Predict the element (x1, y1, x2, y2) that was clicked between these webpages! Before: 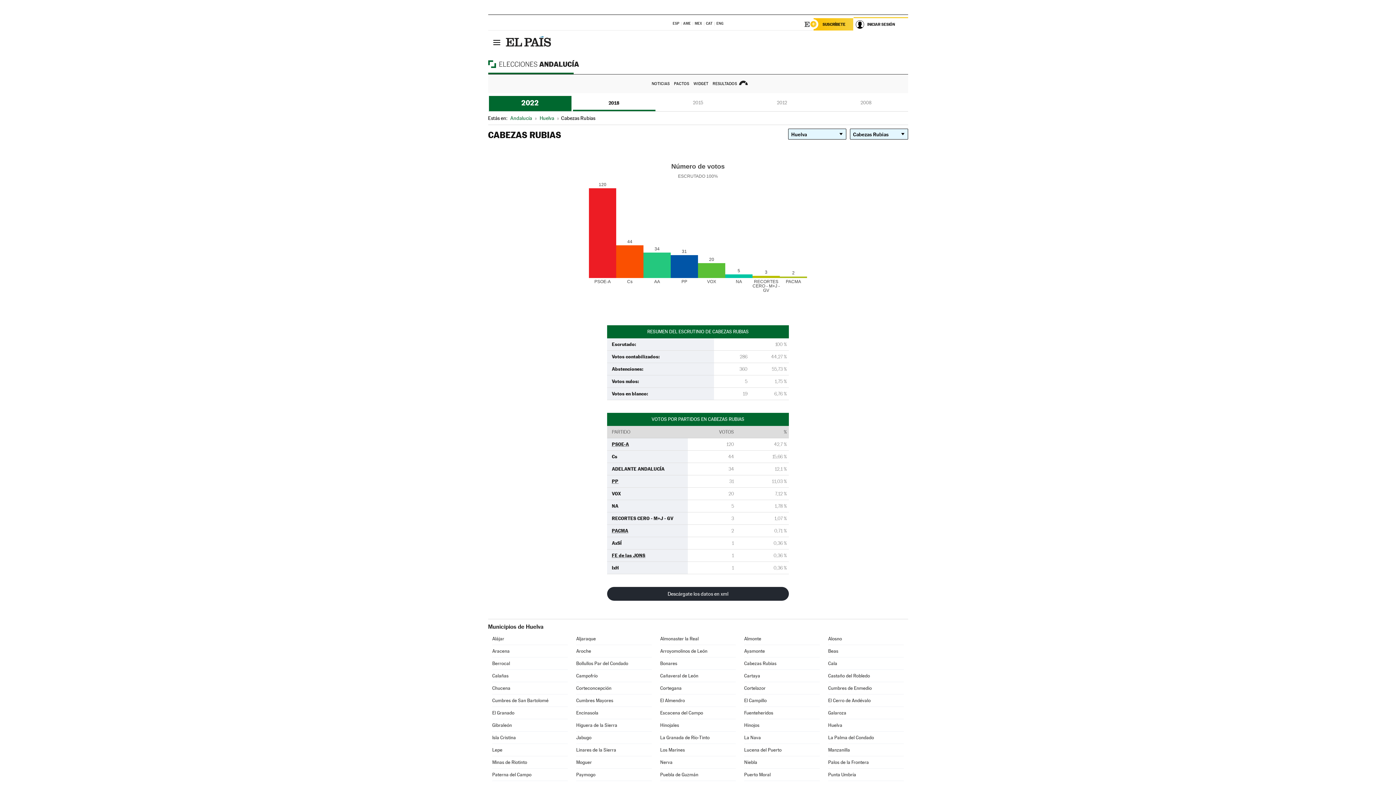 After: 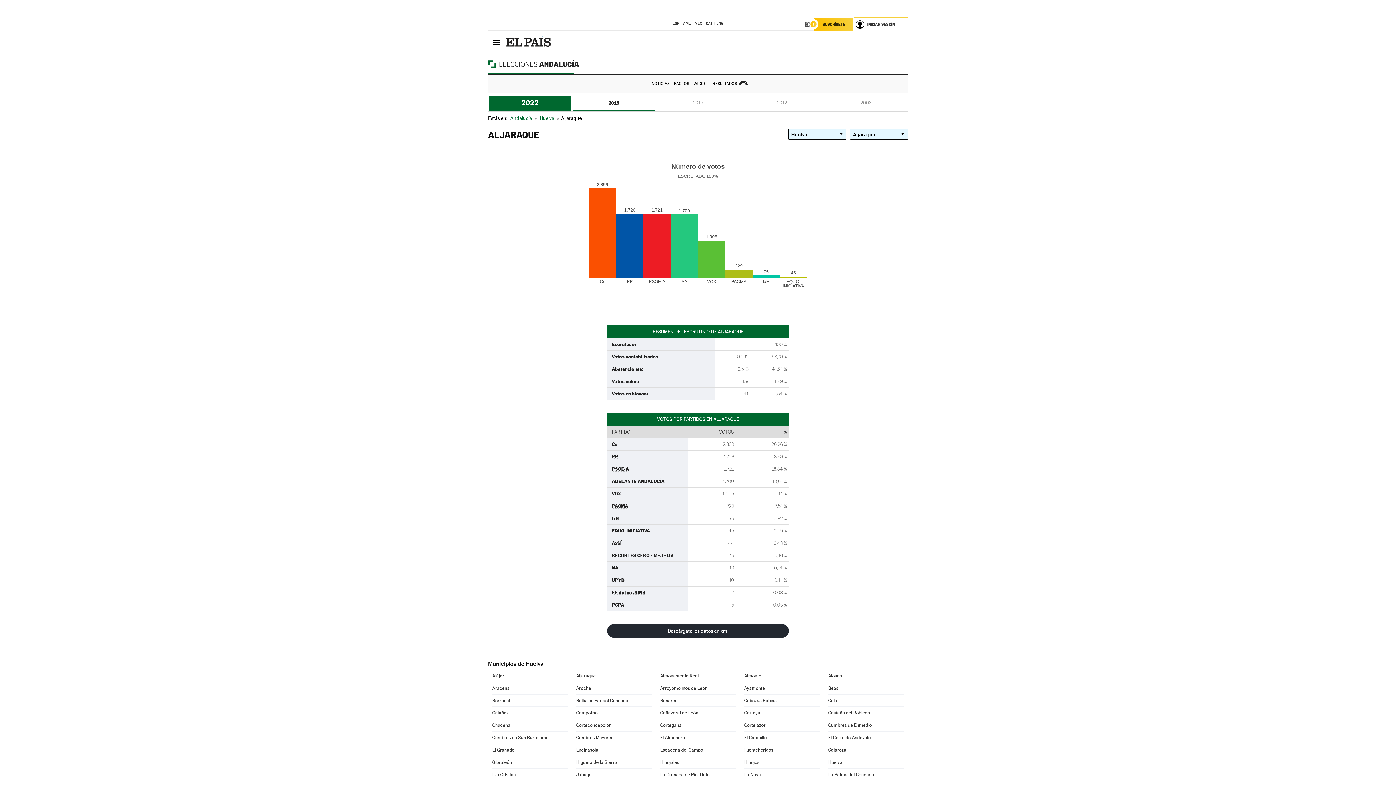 Action: label: Aljaraque bbox: (576, 633, 651, 645)